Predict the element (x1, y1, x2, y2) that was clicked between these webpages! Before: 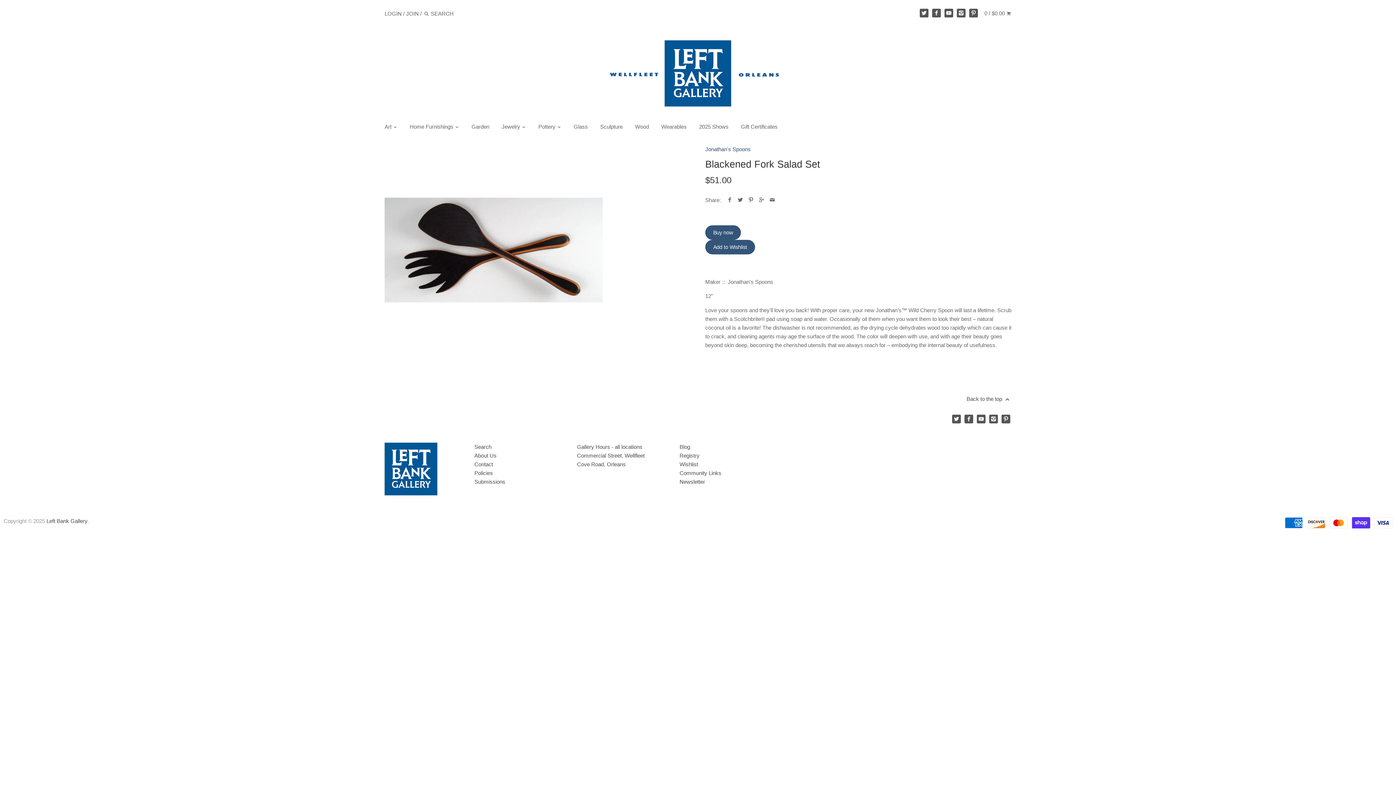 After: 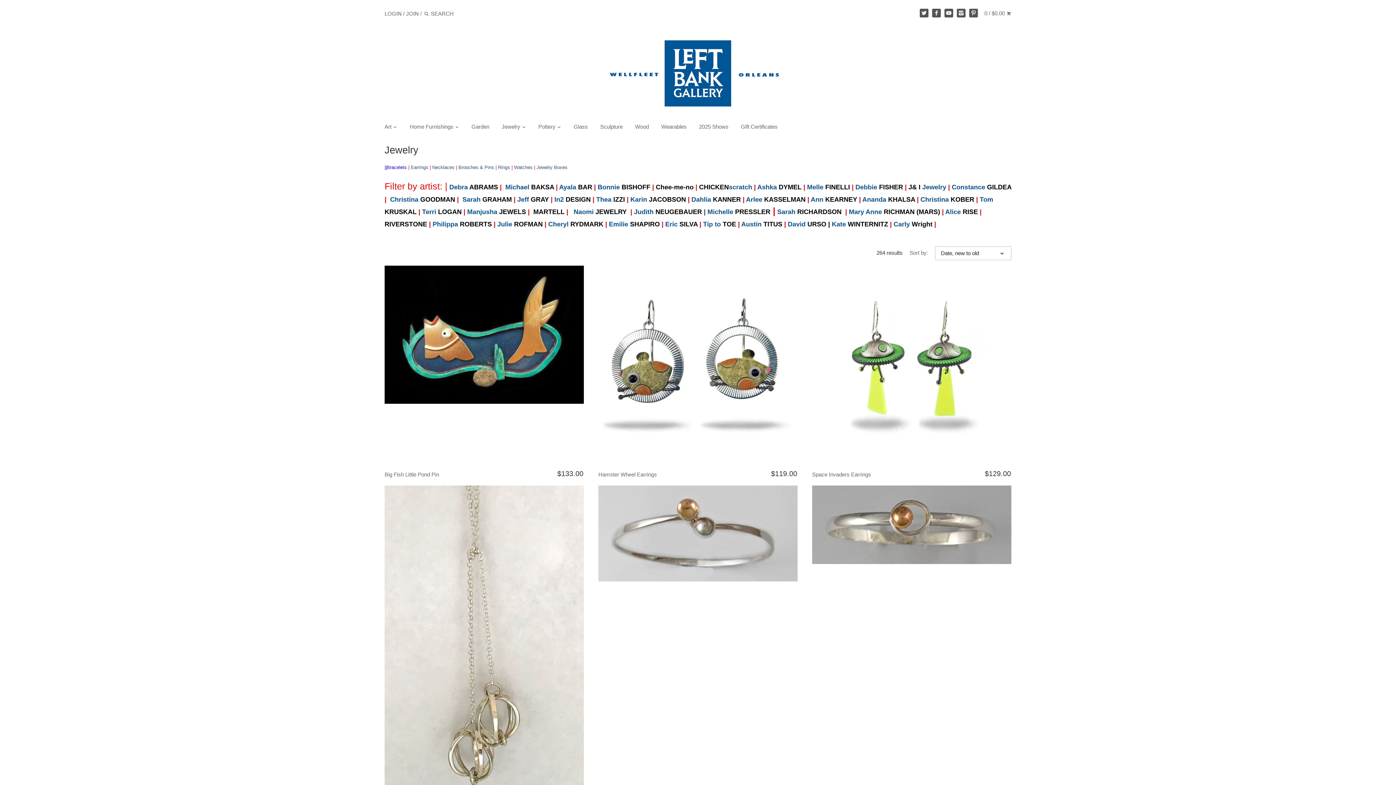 Action: bbox: (496, 121, 531, 134) label: Jewelry 